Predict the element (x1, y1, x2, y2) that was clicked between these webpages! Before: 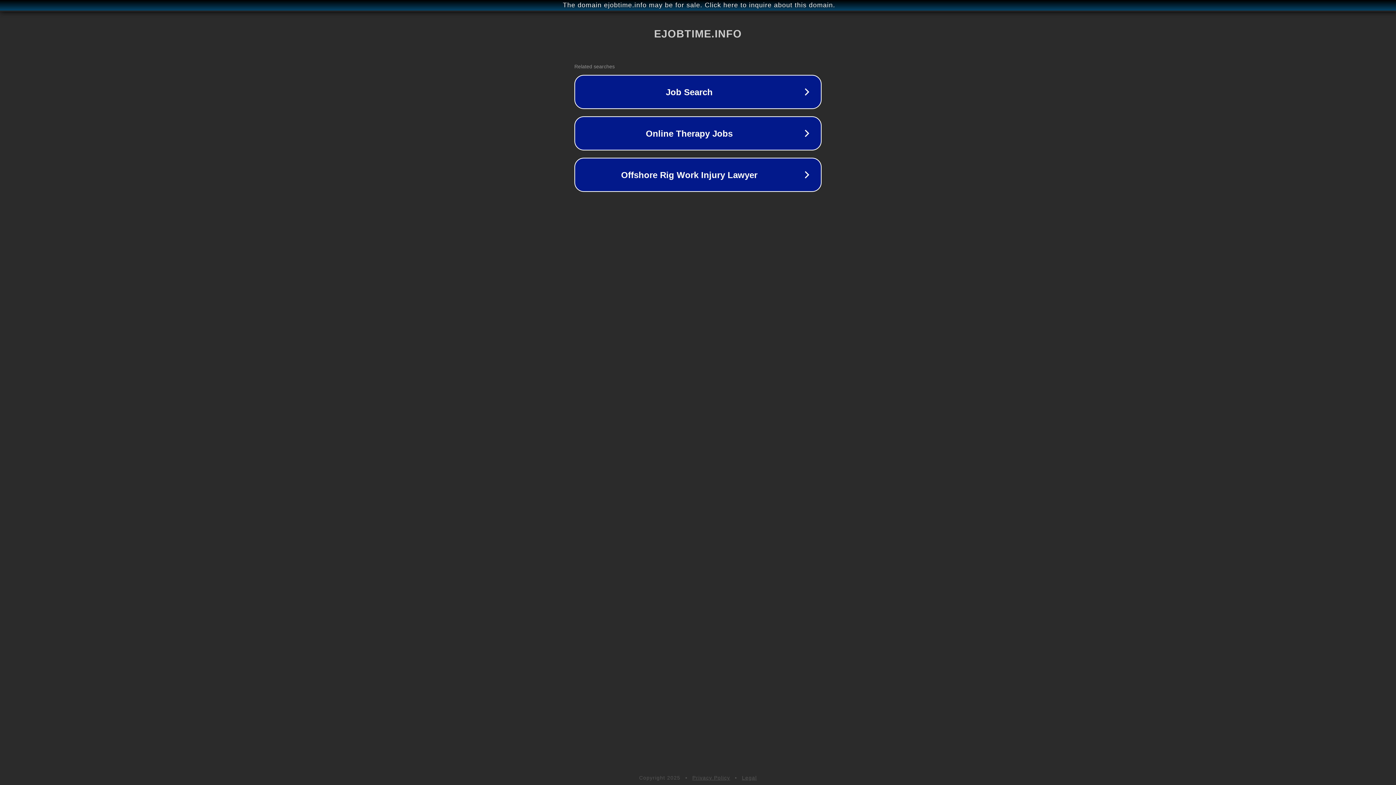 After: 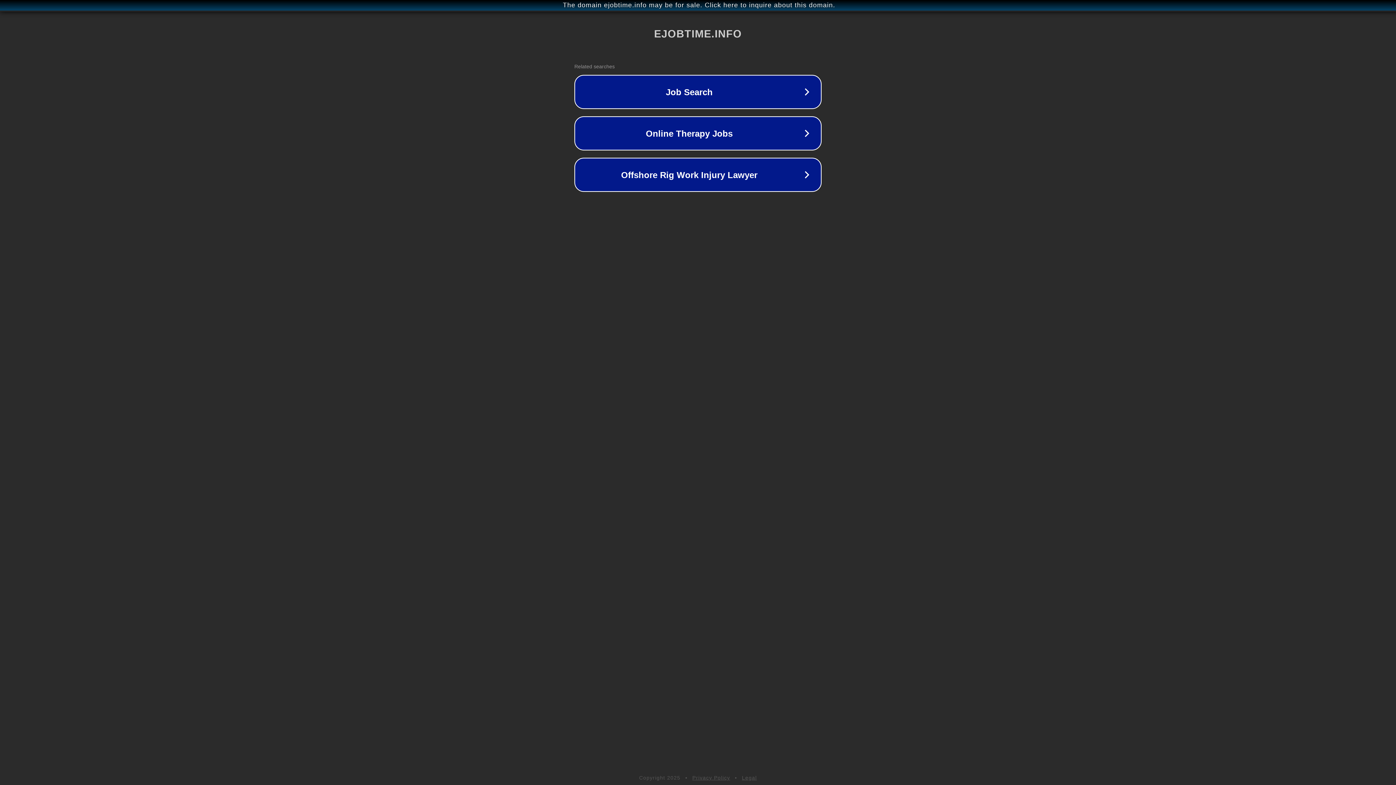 Action: label: Privacy Policy bbox: (692, 775, 730, 781)